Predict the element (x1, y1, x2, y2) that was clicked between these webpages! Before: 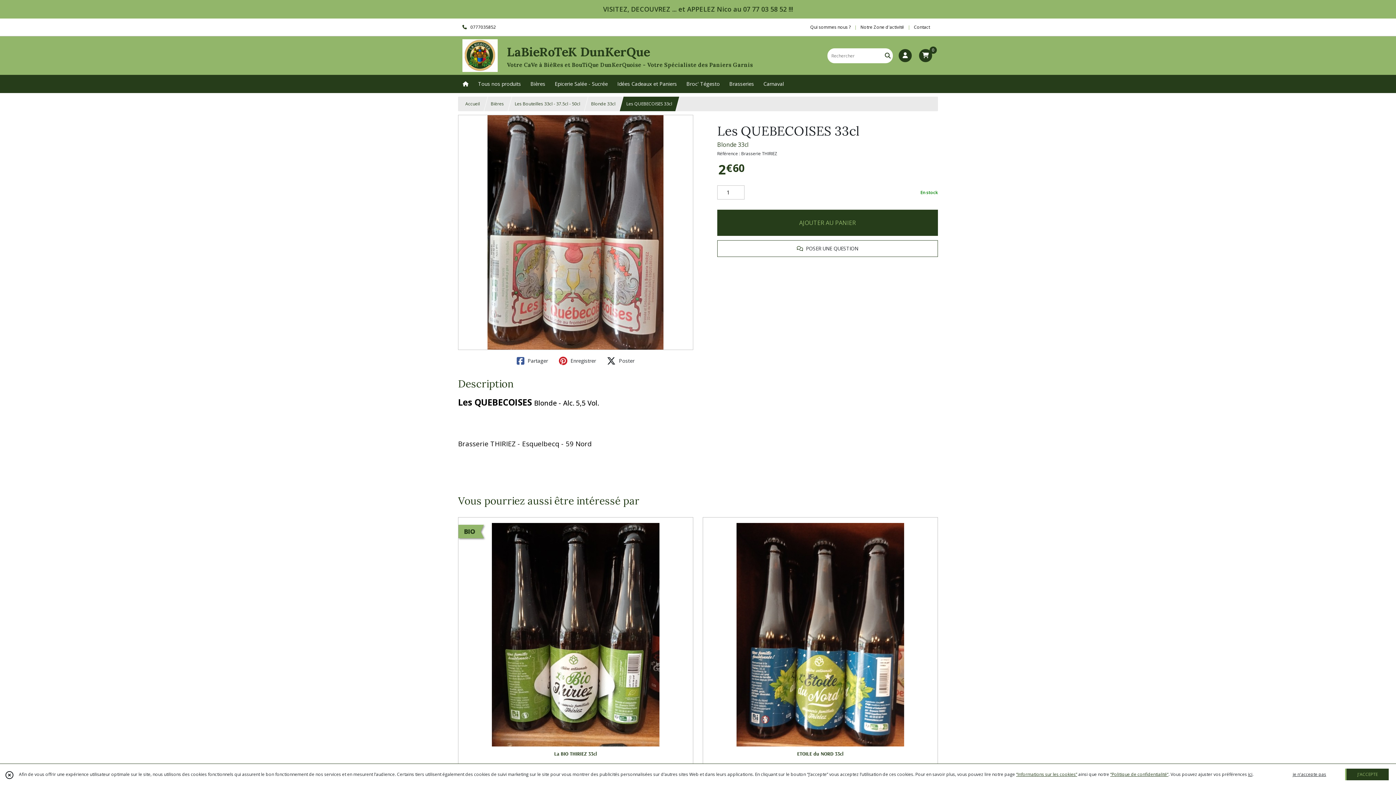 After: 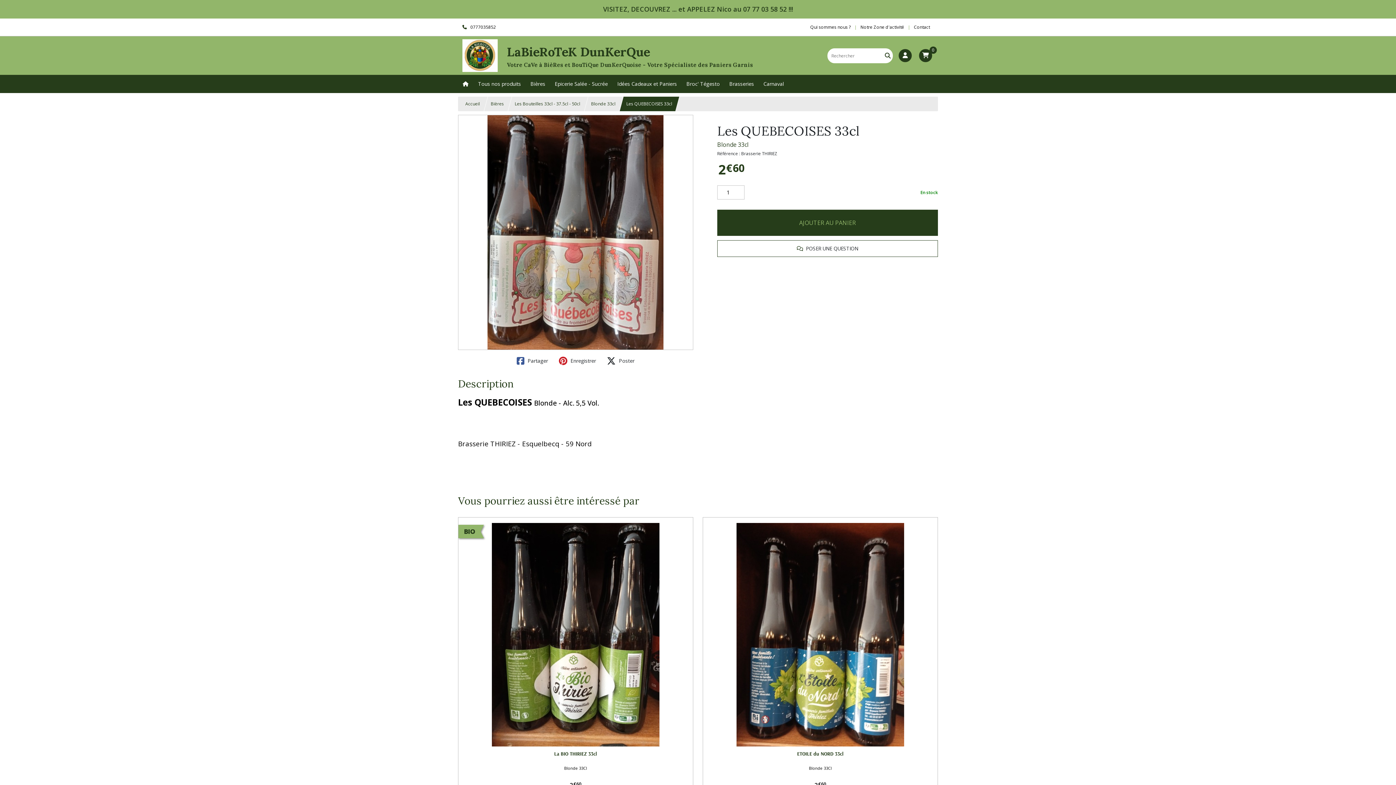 Action: label: je n'accepte pas bbox: (1288, 769, 1330, 780)